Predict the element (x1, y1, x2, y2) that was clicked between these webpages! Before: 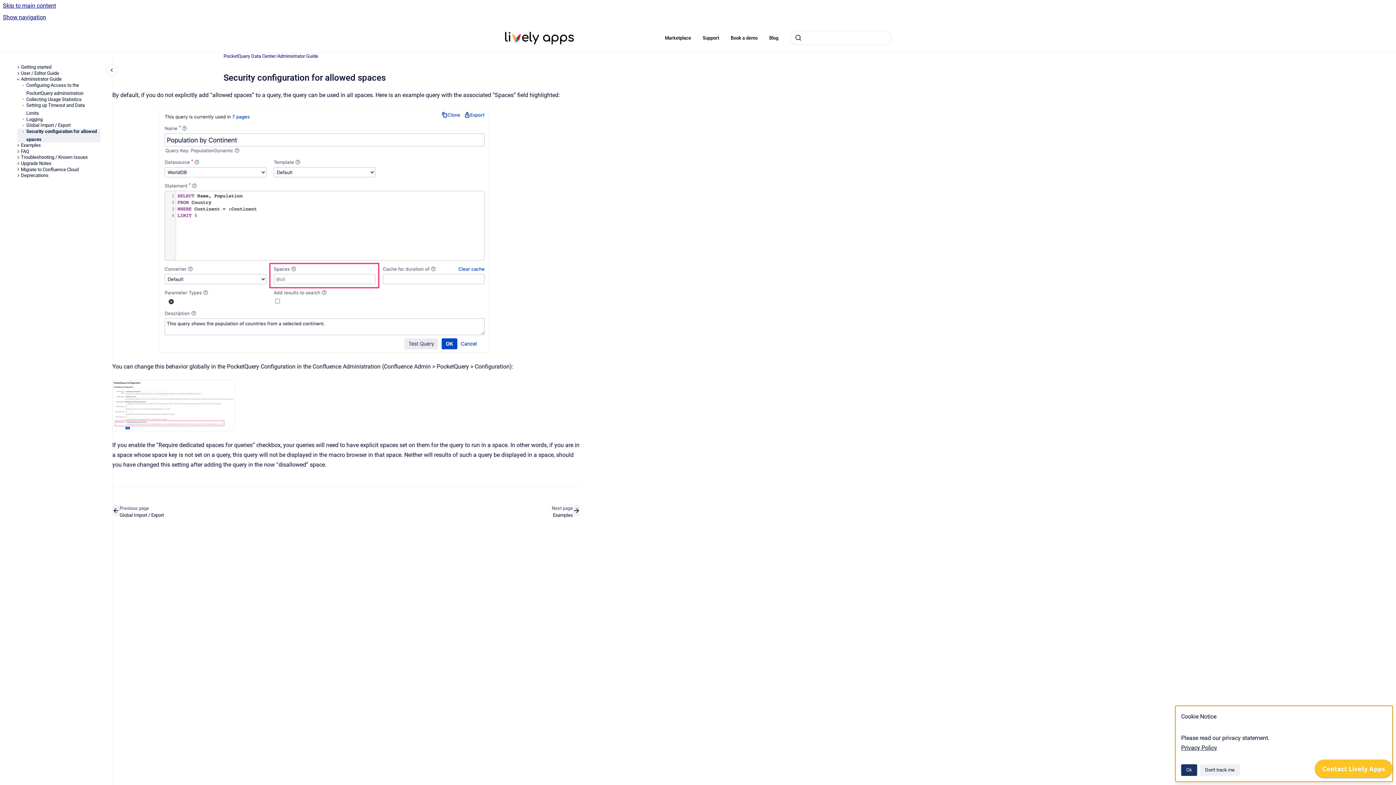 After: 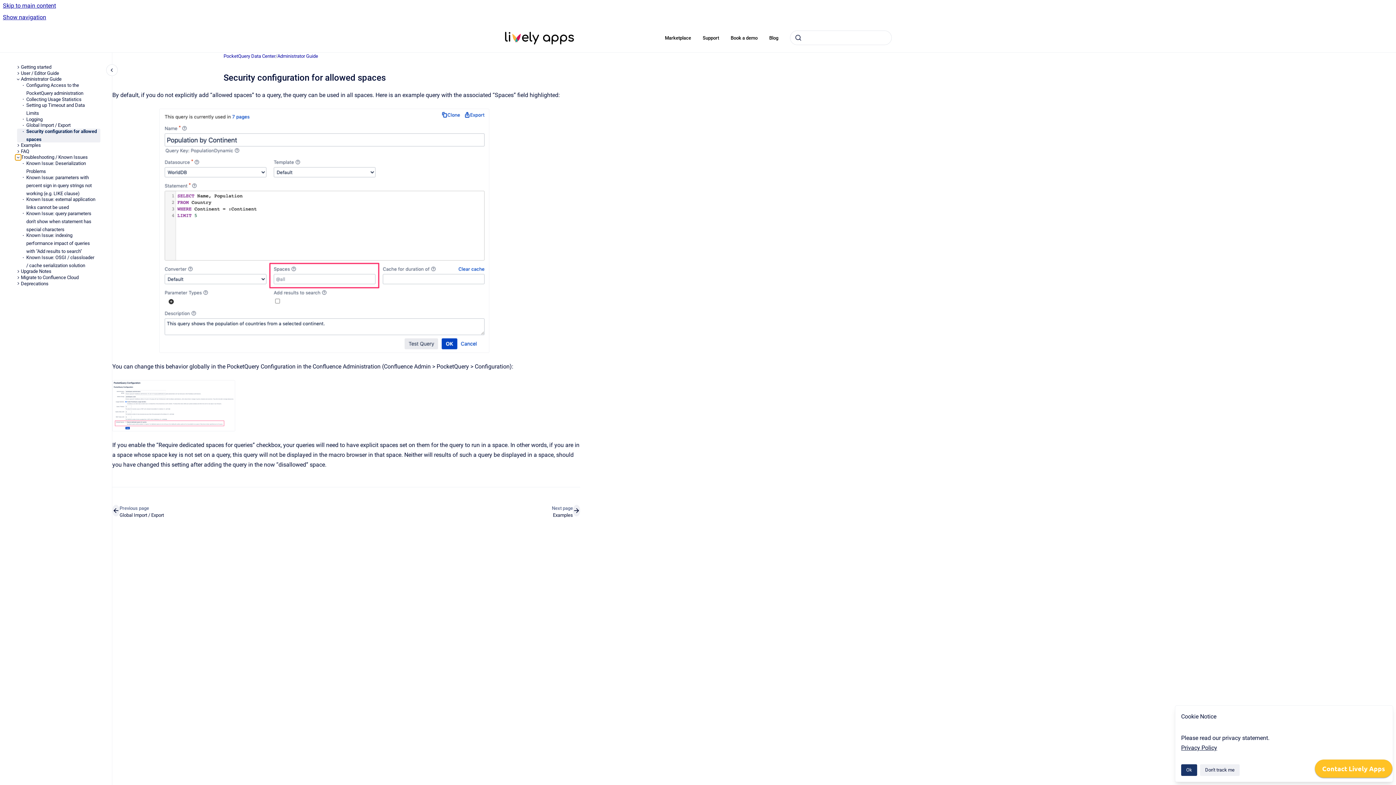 Action: bbox: (15, 154, 20, 160) label: Troubleshooting / Known Issues